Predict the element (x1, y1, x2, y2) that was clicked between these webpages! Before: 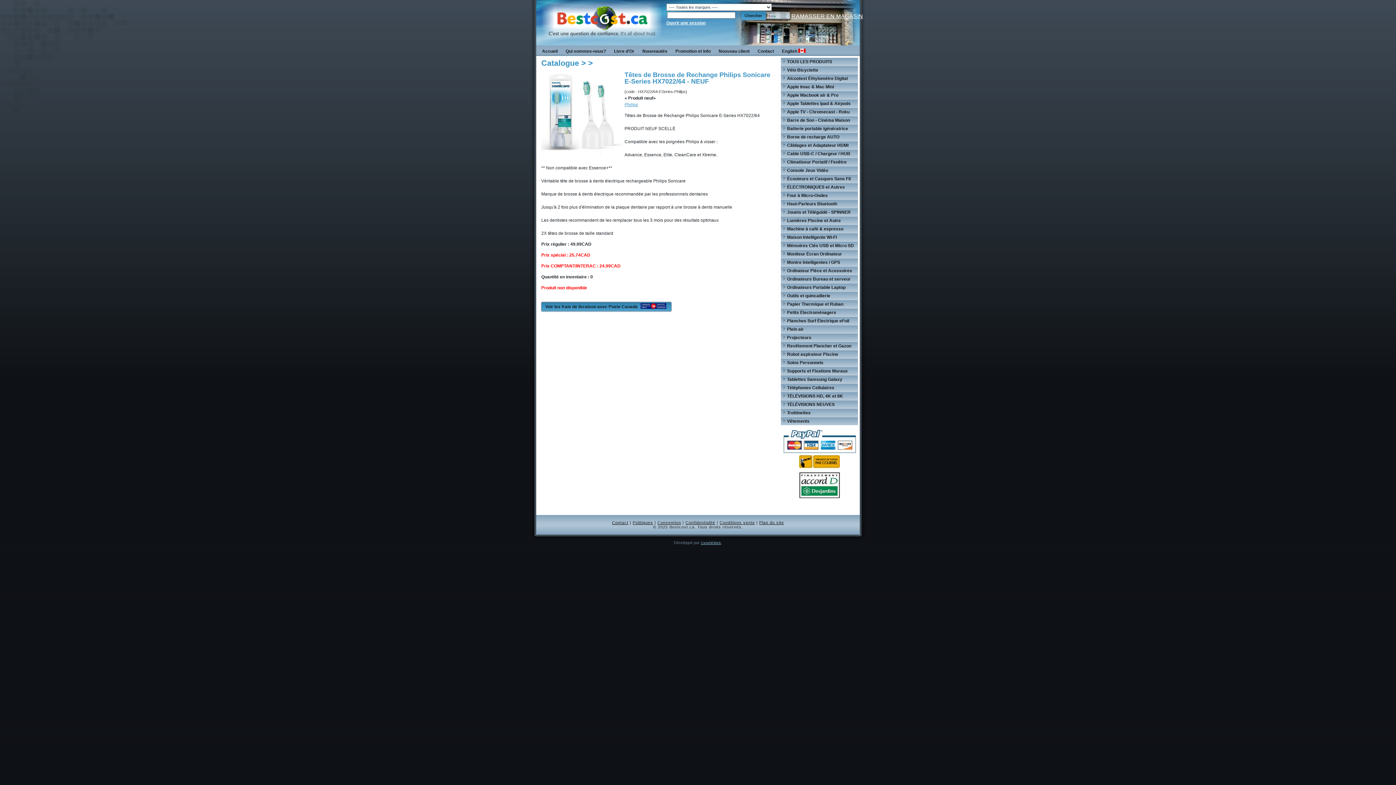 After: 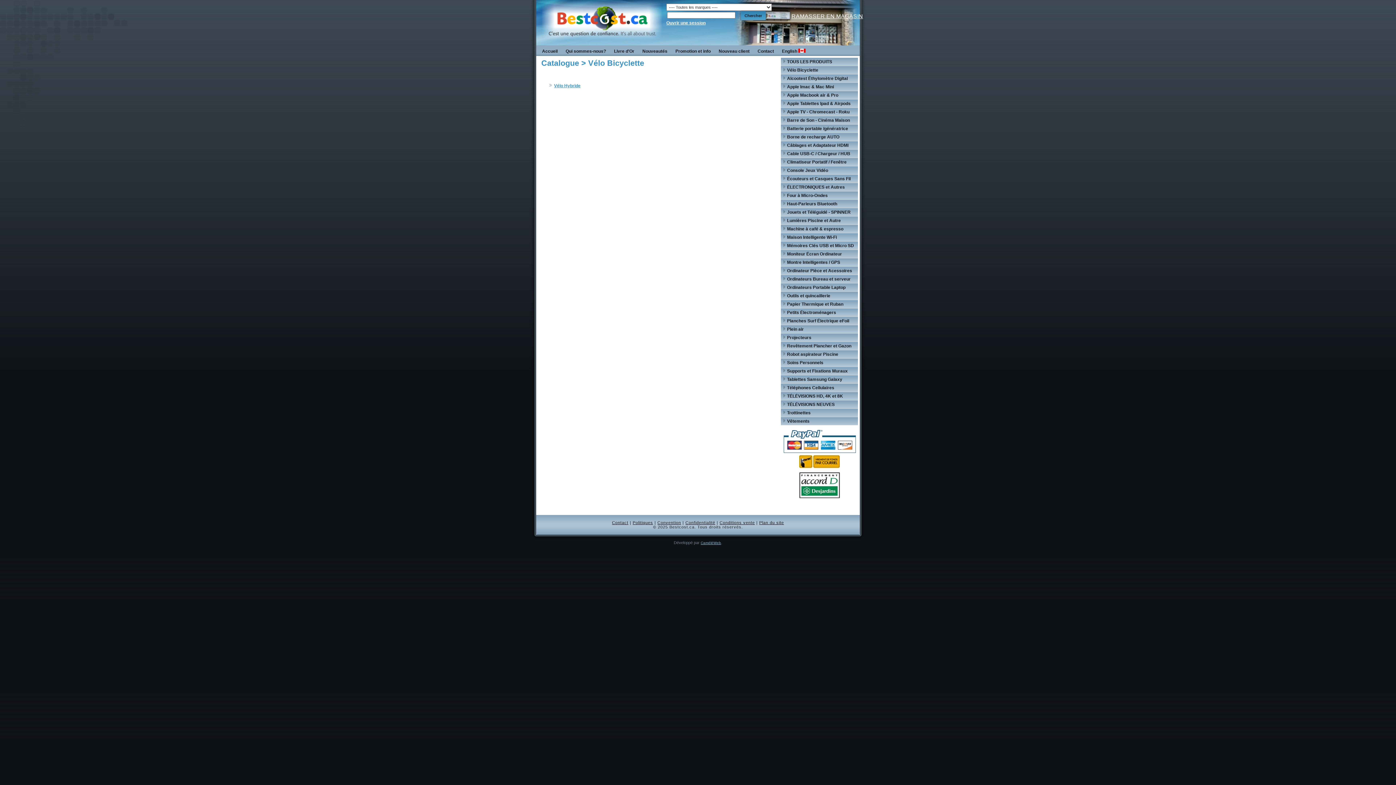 Action: bbox: (781, 66, 858, 74) label: Vélo Bicyclette